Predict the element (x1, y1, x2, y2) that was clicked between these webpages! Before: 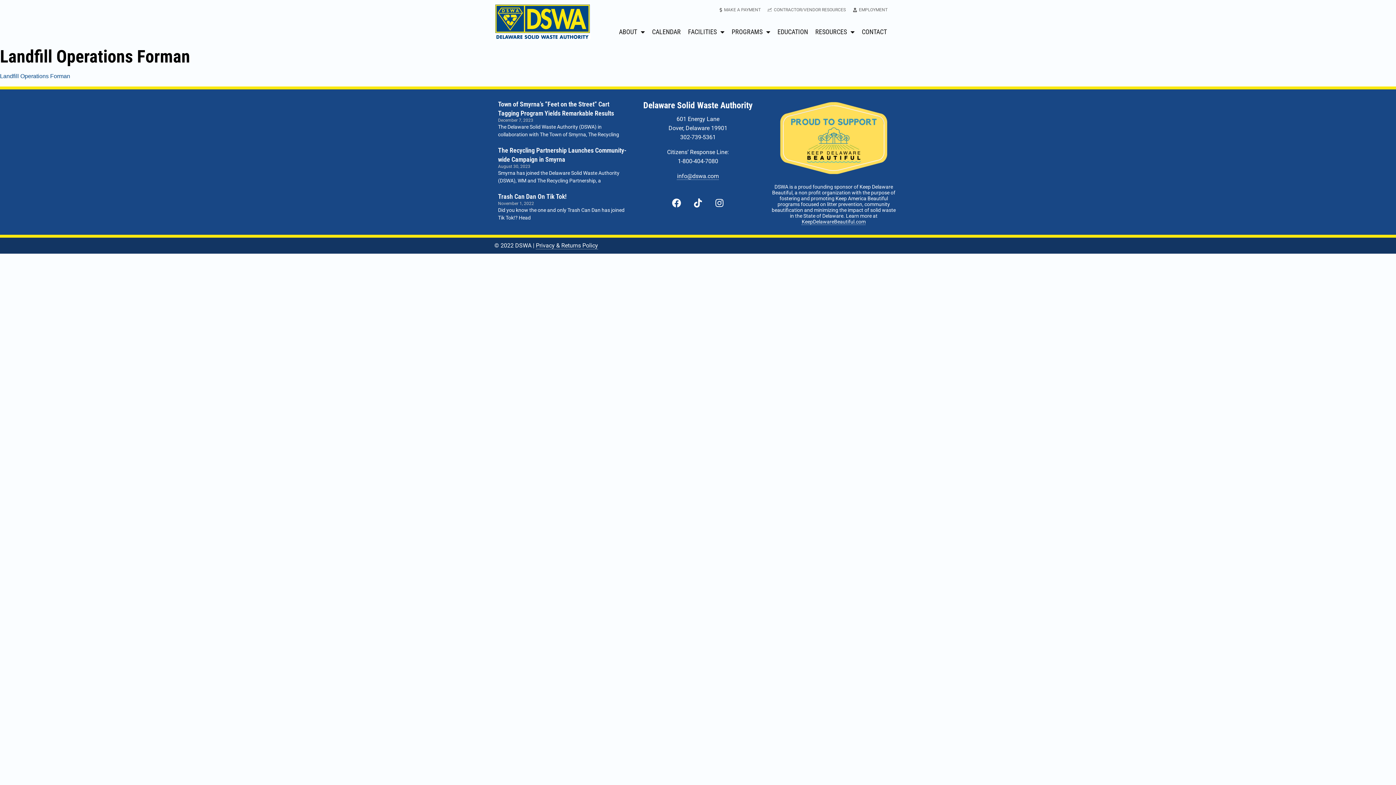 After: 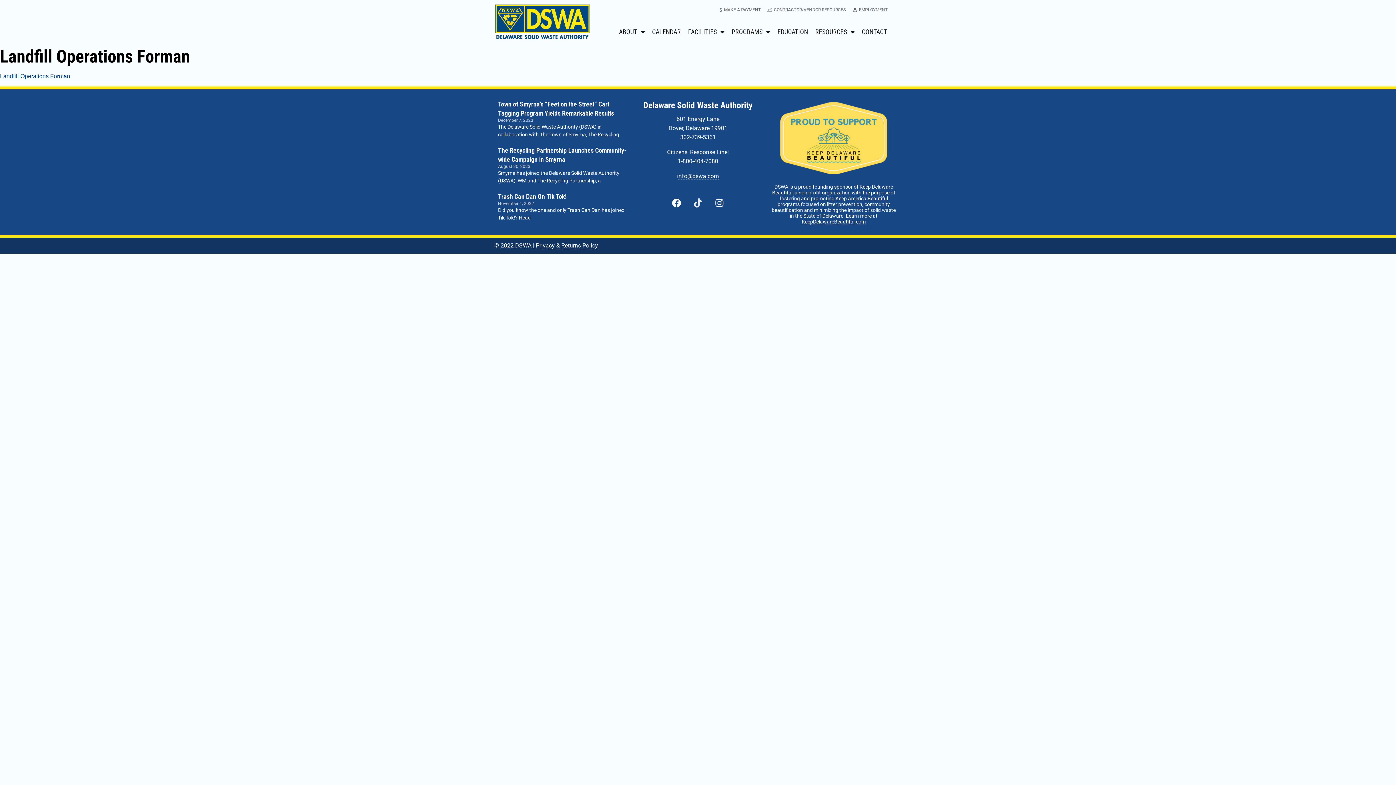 Action: bbox: (689, 193, 707, 212) label: Tiktok